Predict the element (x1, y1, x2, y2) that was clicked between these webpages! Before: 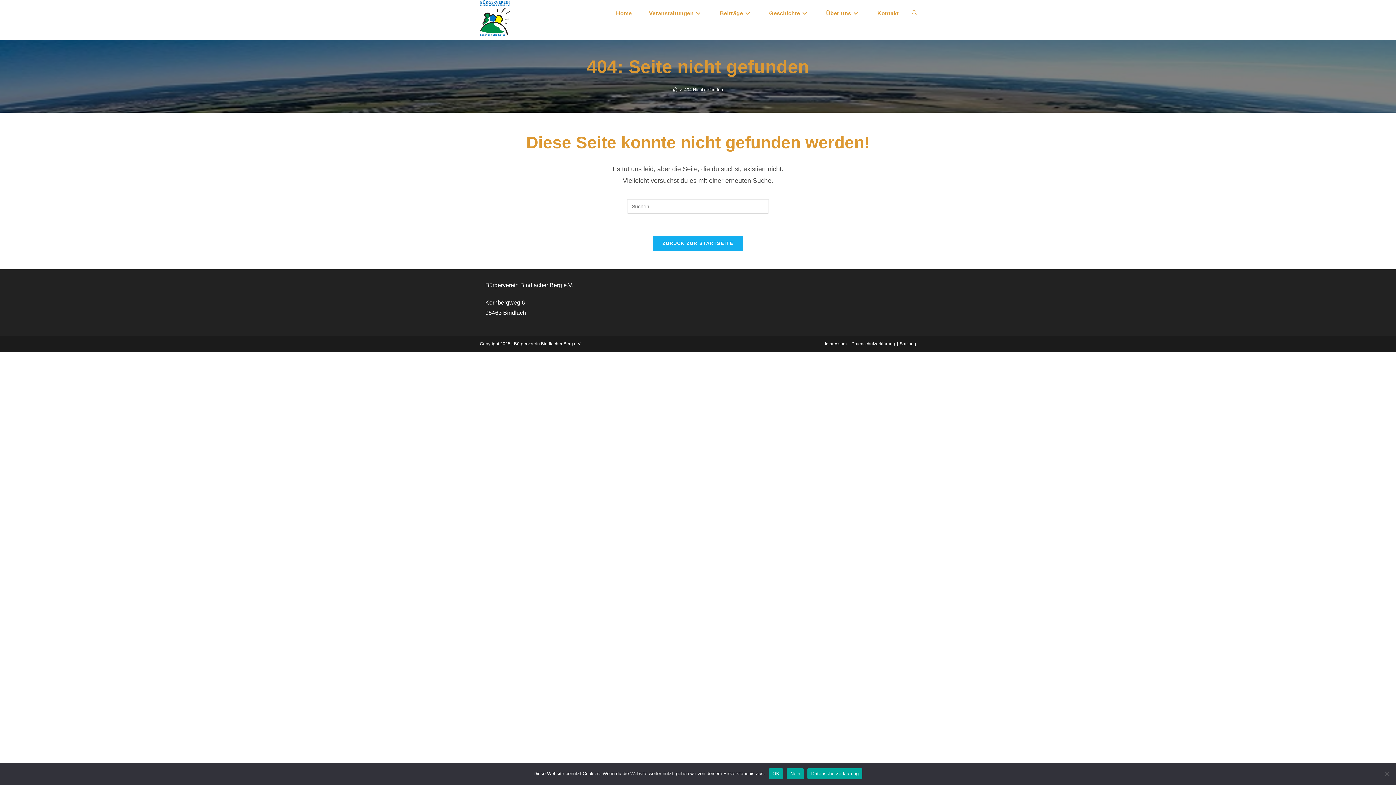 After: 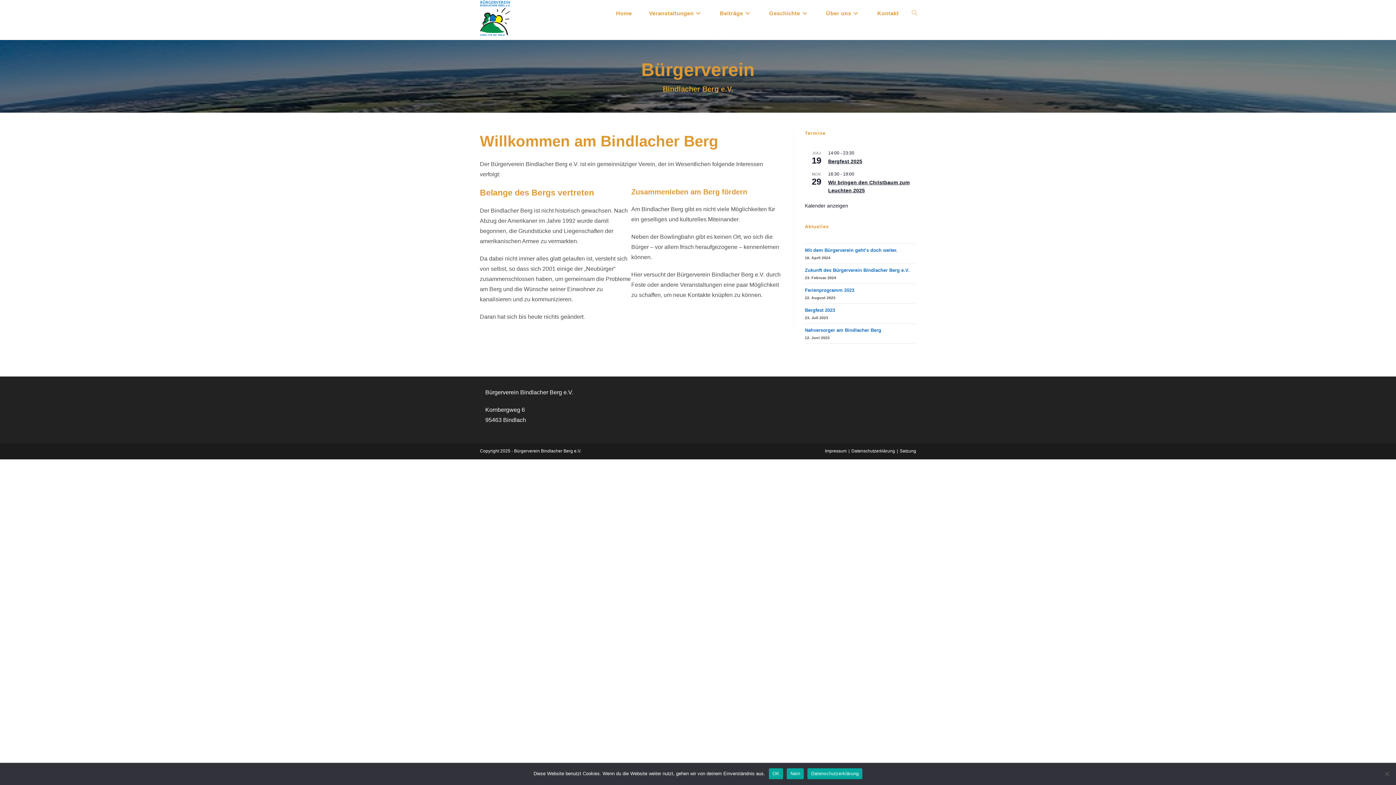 Action: label: ZURÜCK ZUR STARTSEITE bbox: (652, 235, 743, 251)